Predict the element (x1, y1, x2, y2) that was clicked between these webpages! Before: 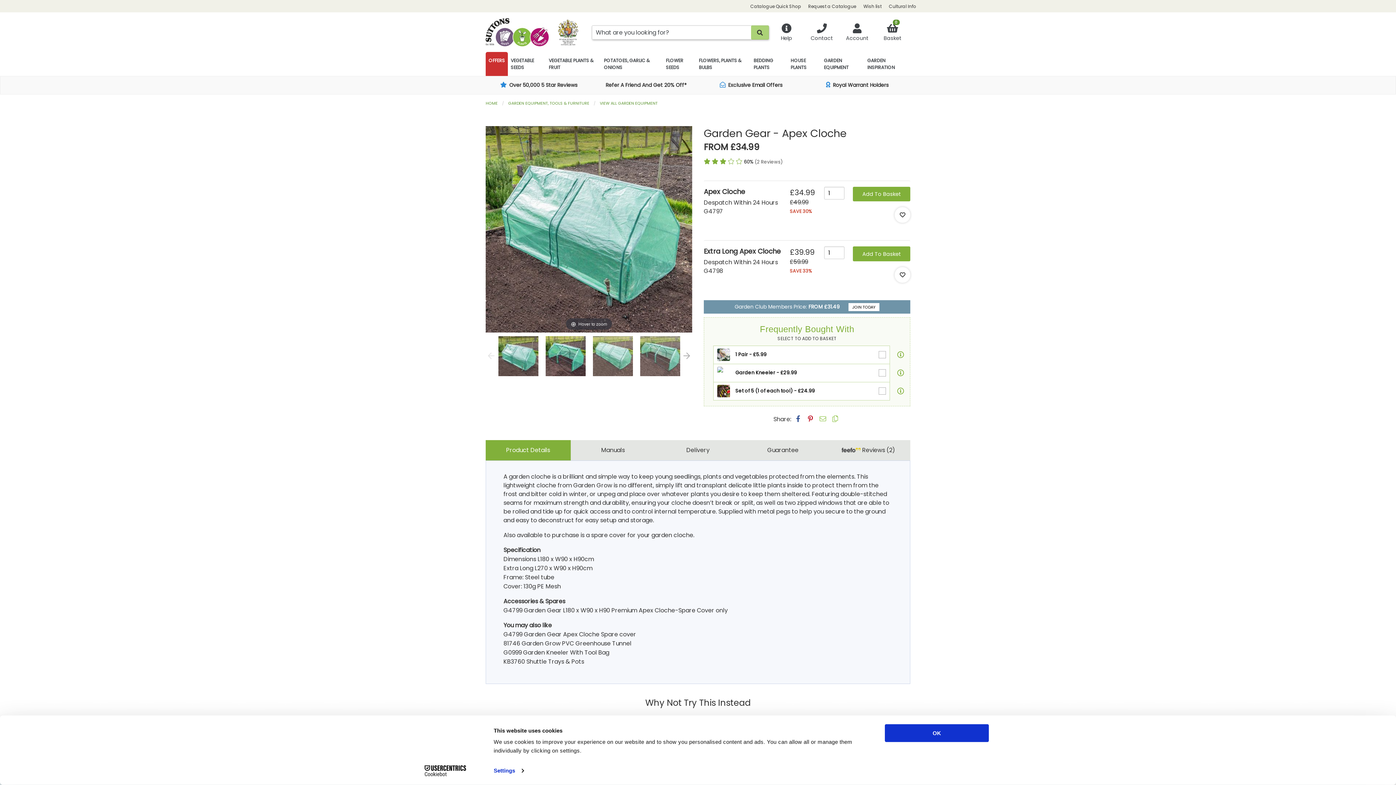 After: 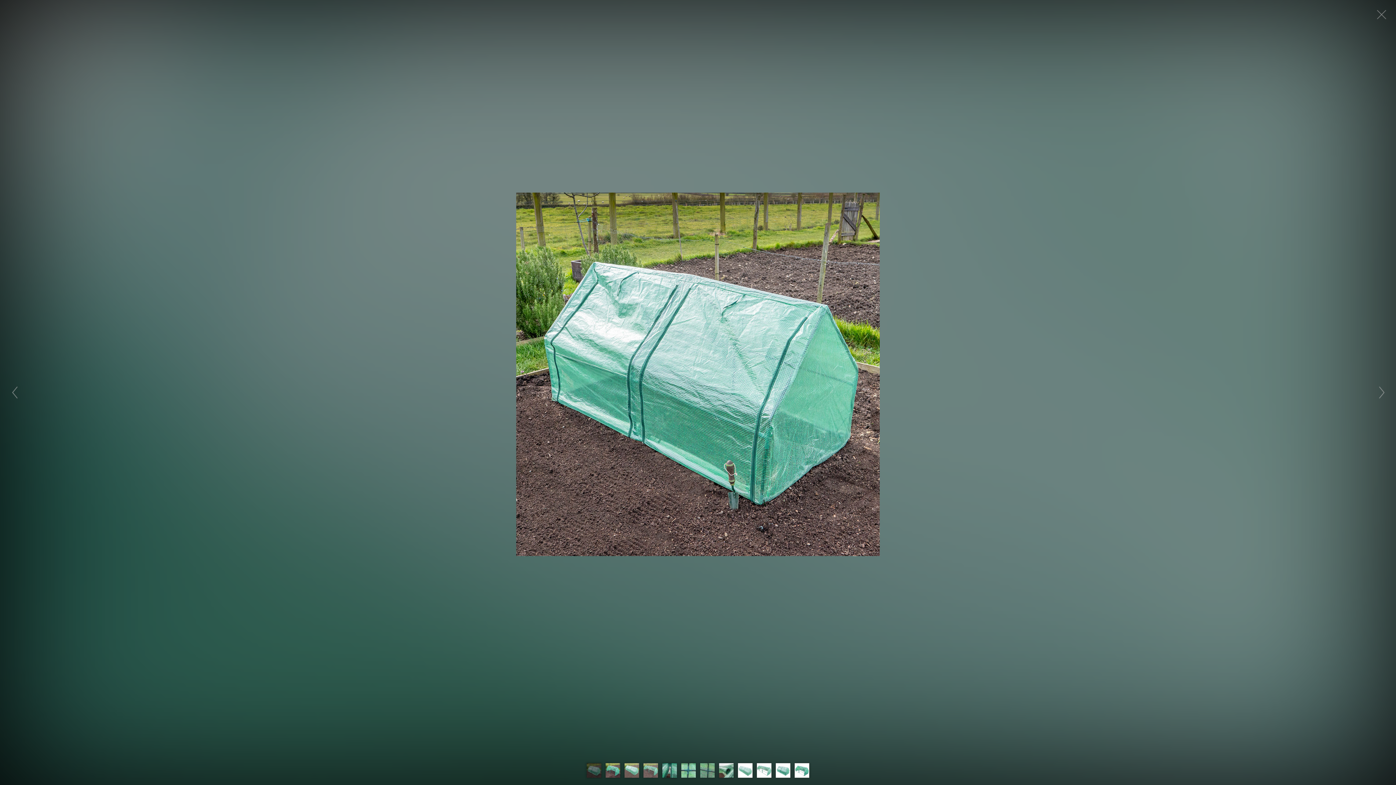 Action: label: Hover to zoom bbox: (485, 126, 692, 332)